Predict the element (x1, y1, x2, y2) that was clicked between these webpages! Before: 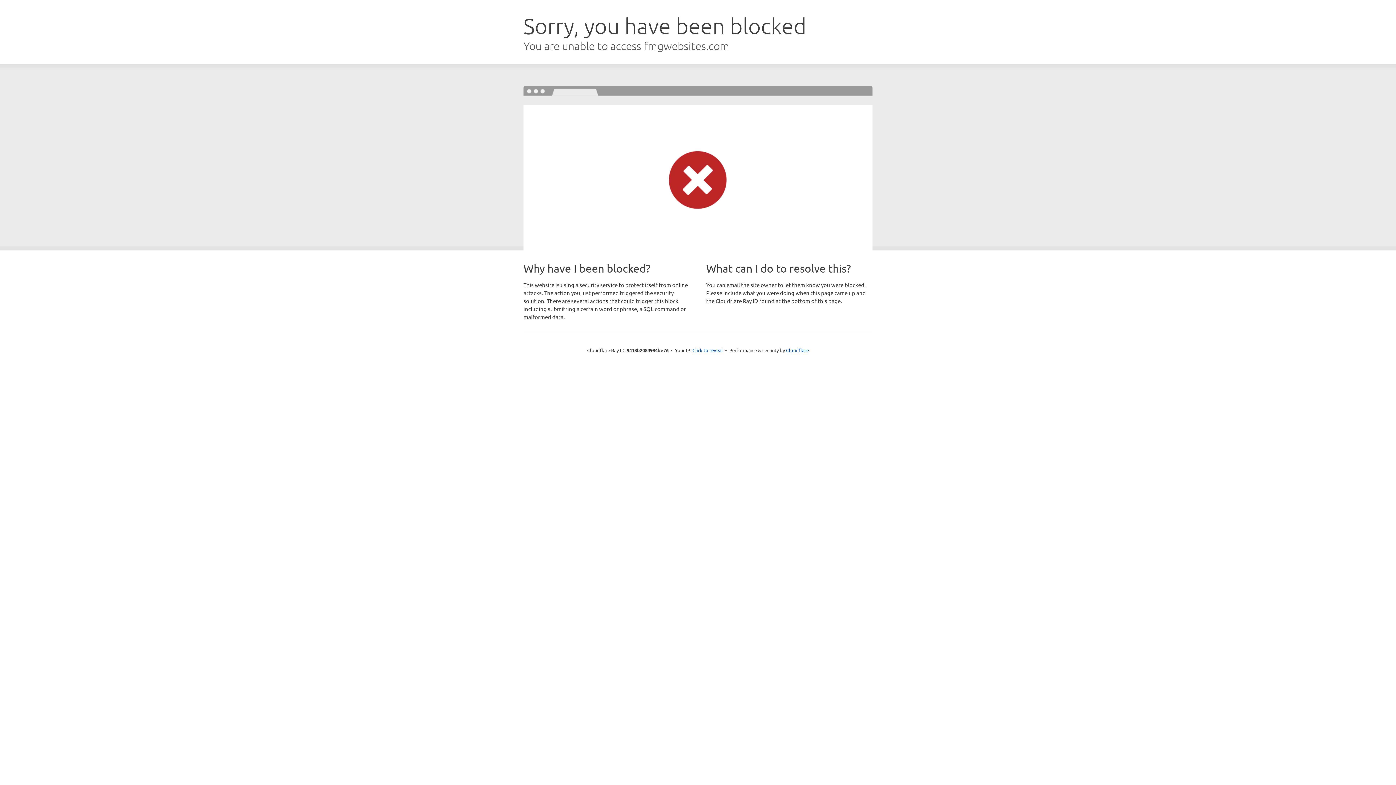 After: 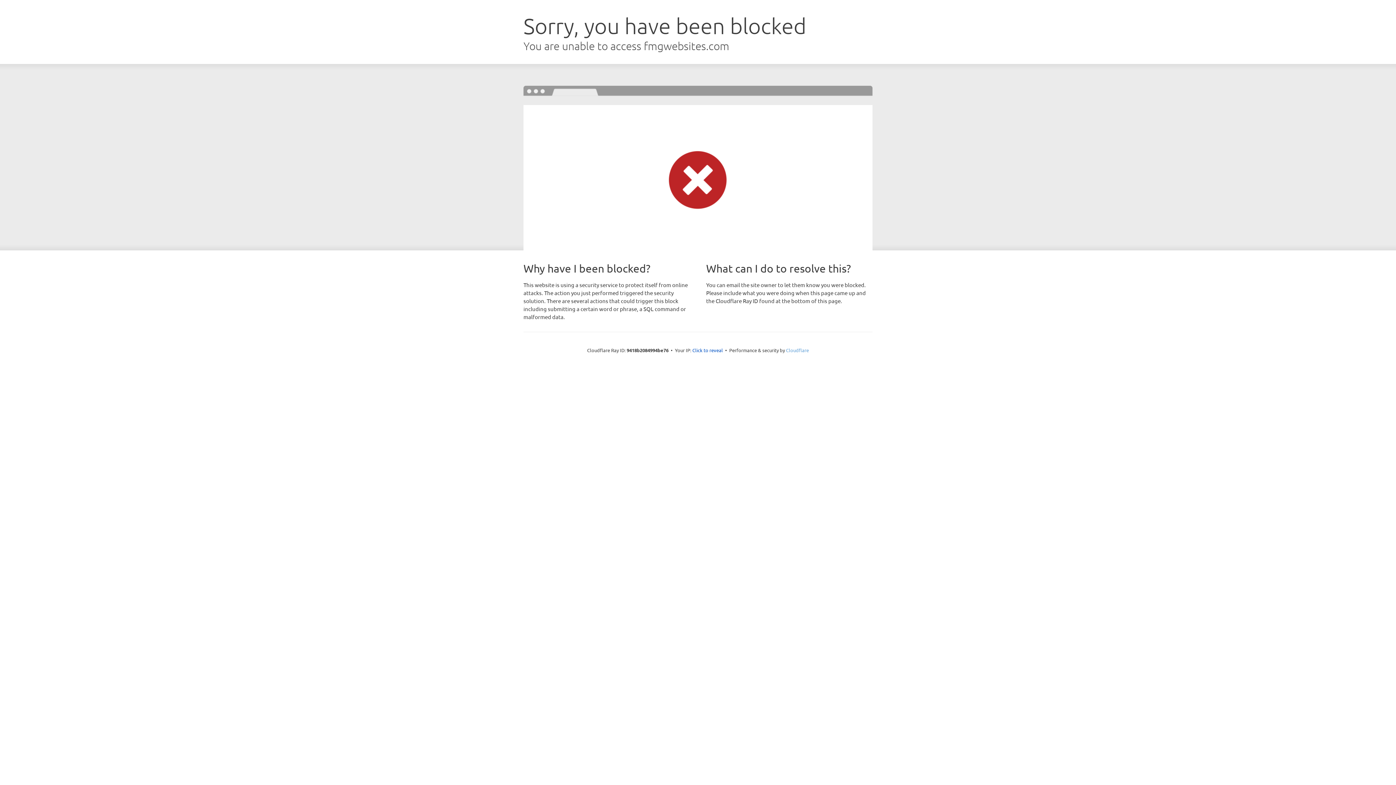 Action: label: Cloudflare bbox: (786, 347, 809, 353)